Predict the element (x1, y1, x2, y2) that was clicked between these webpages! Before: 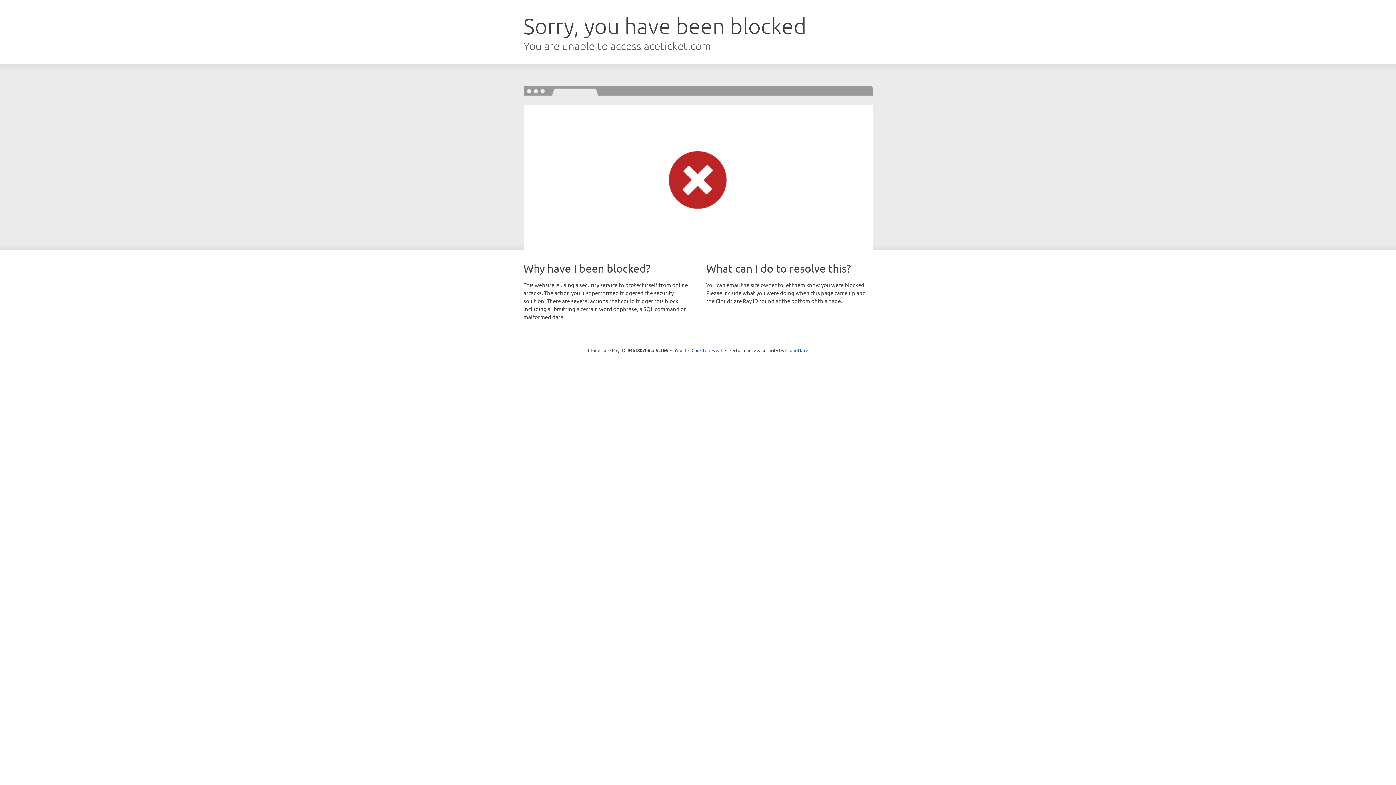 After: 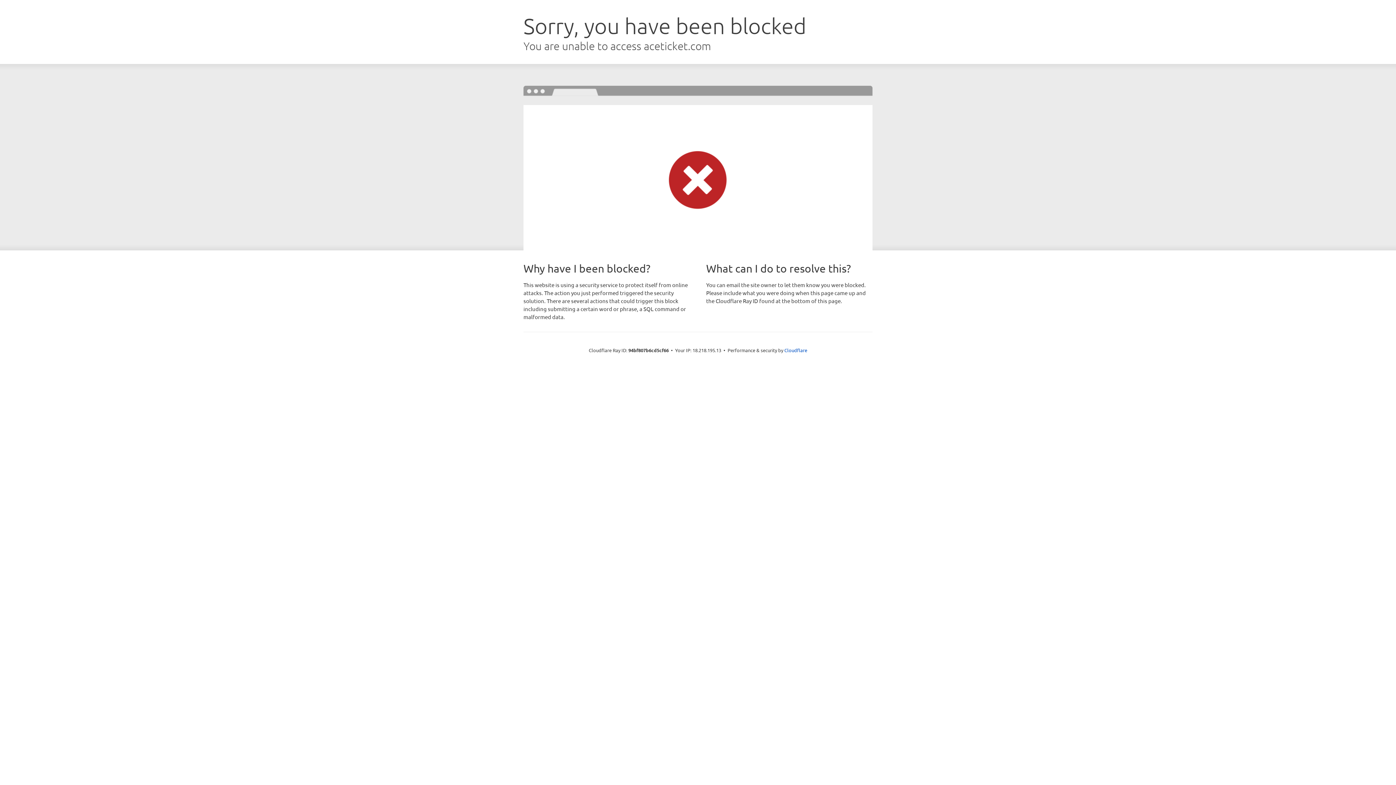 Action: bbox: (691, 346, 722, 353) label: Click to reveal